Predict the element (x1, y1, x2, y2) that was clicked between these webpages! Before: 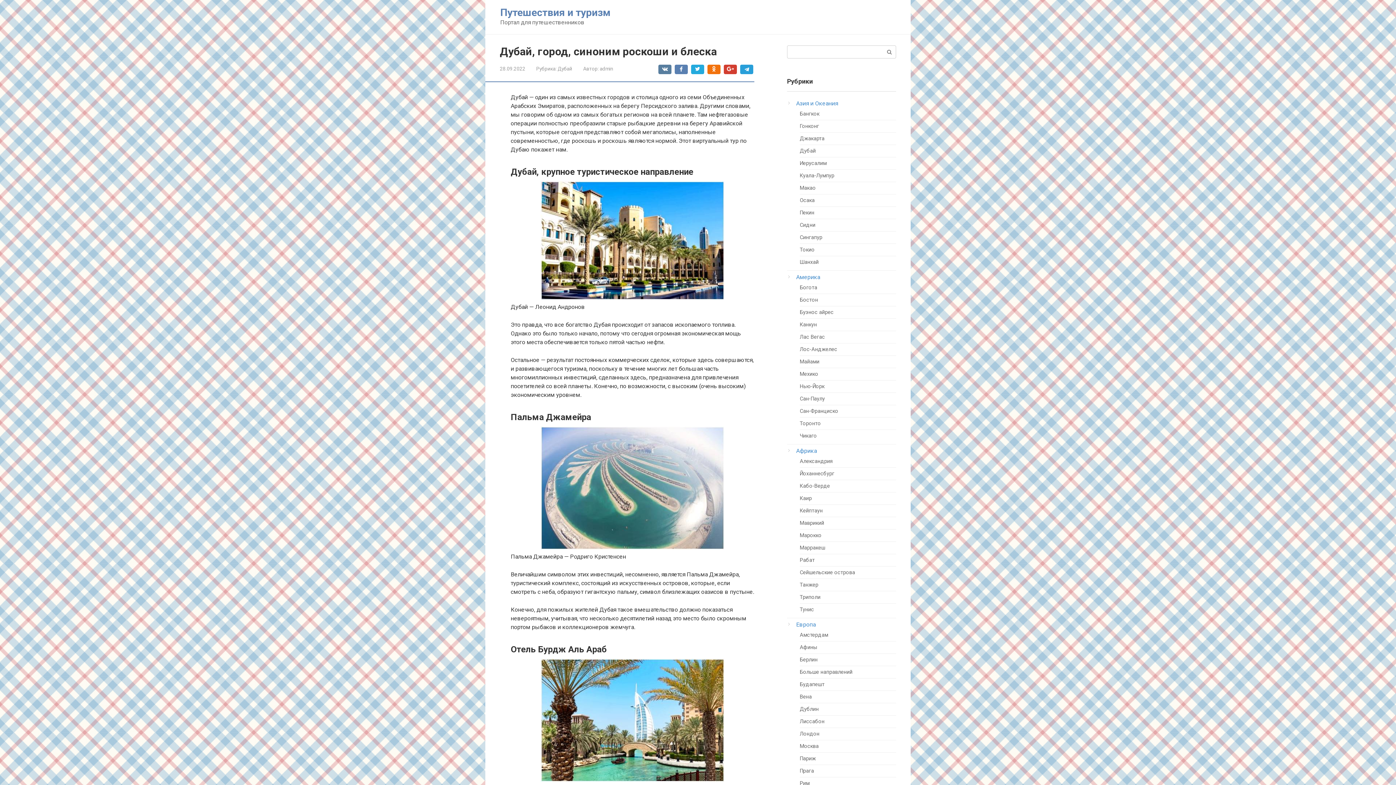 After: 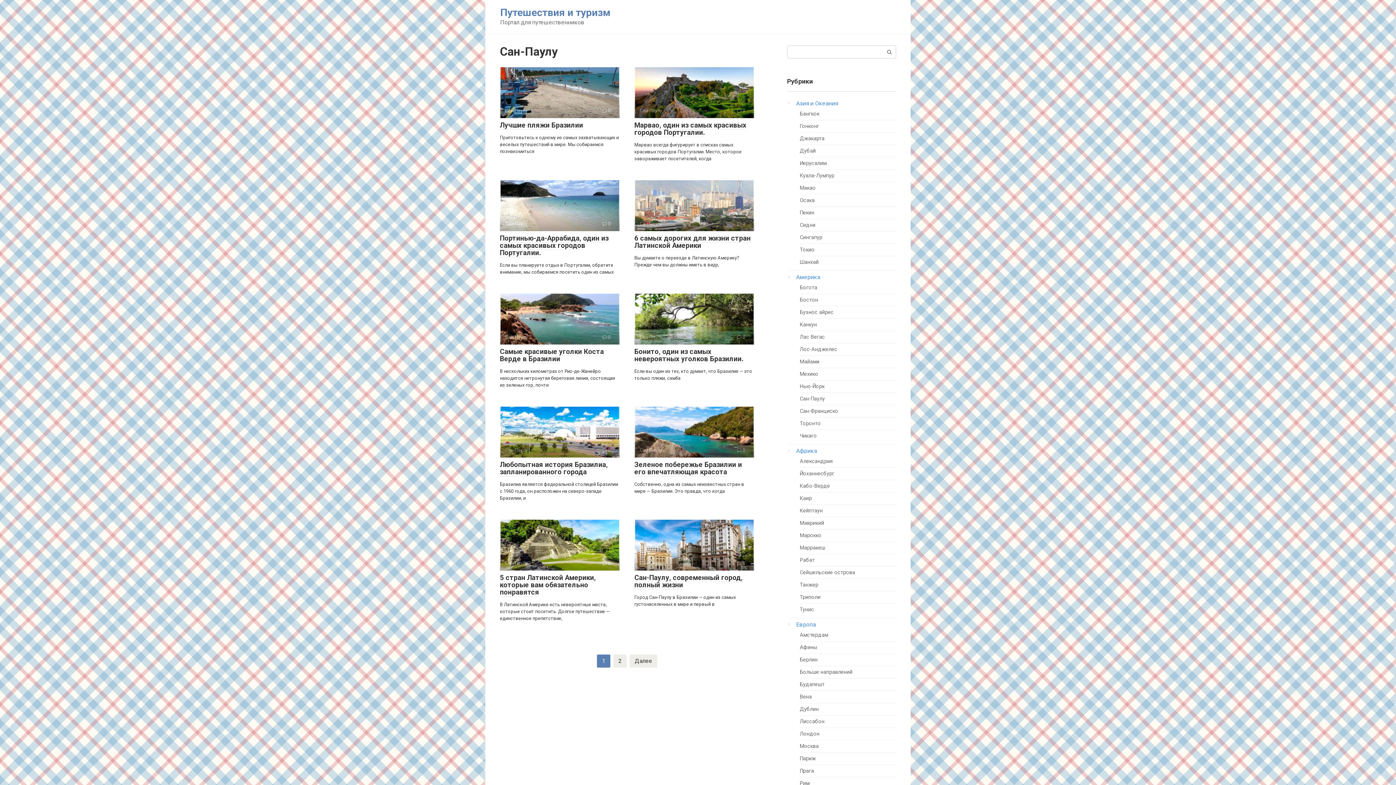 Action: bbox: (800, 396, 825, 402) label: Сан-Паулу